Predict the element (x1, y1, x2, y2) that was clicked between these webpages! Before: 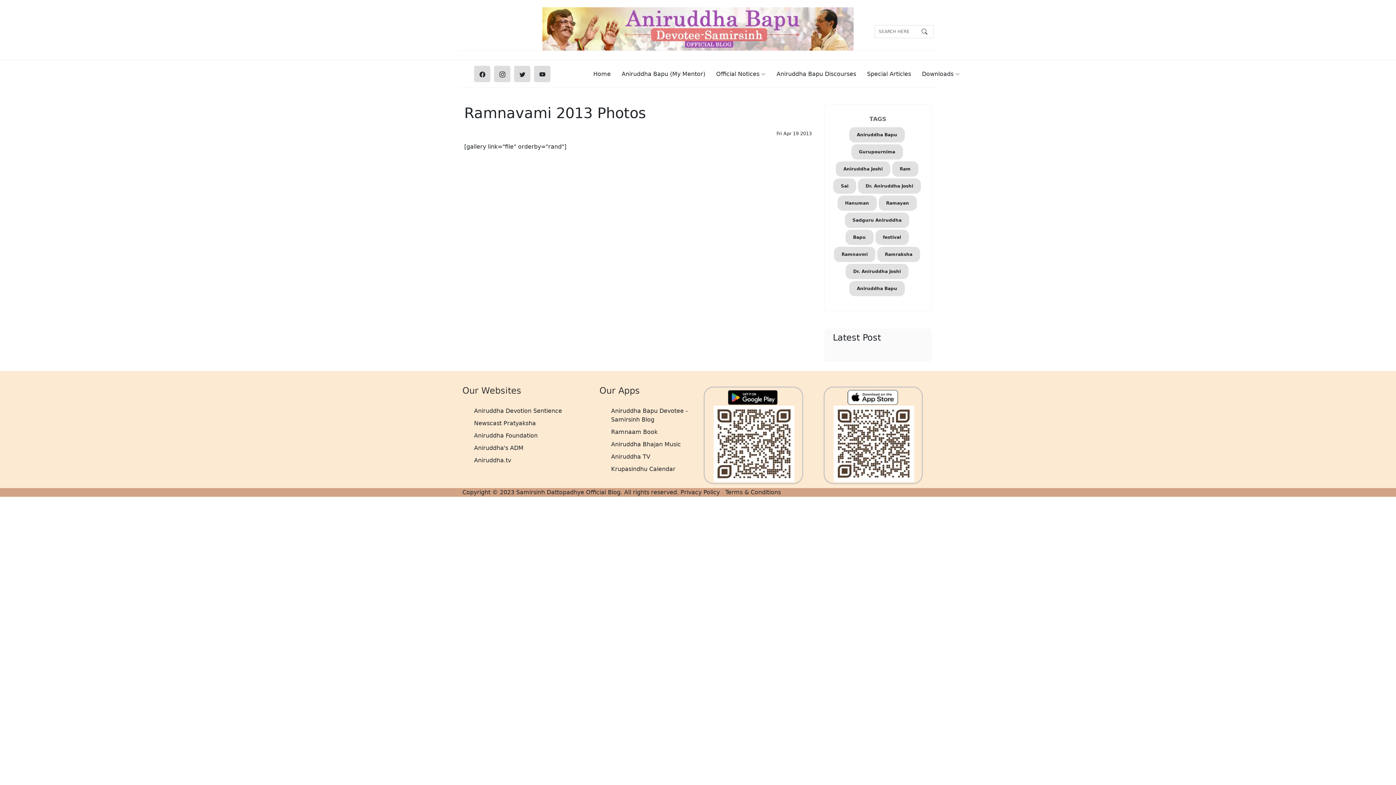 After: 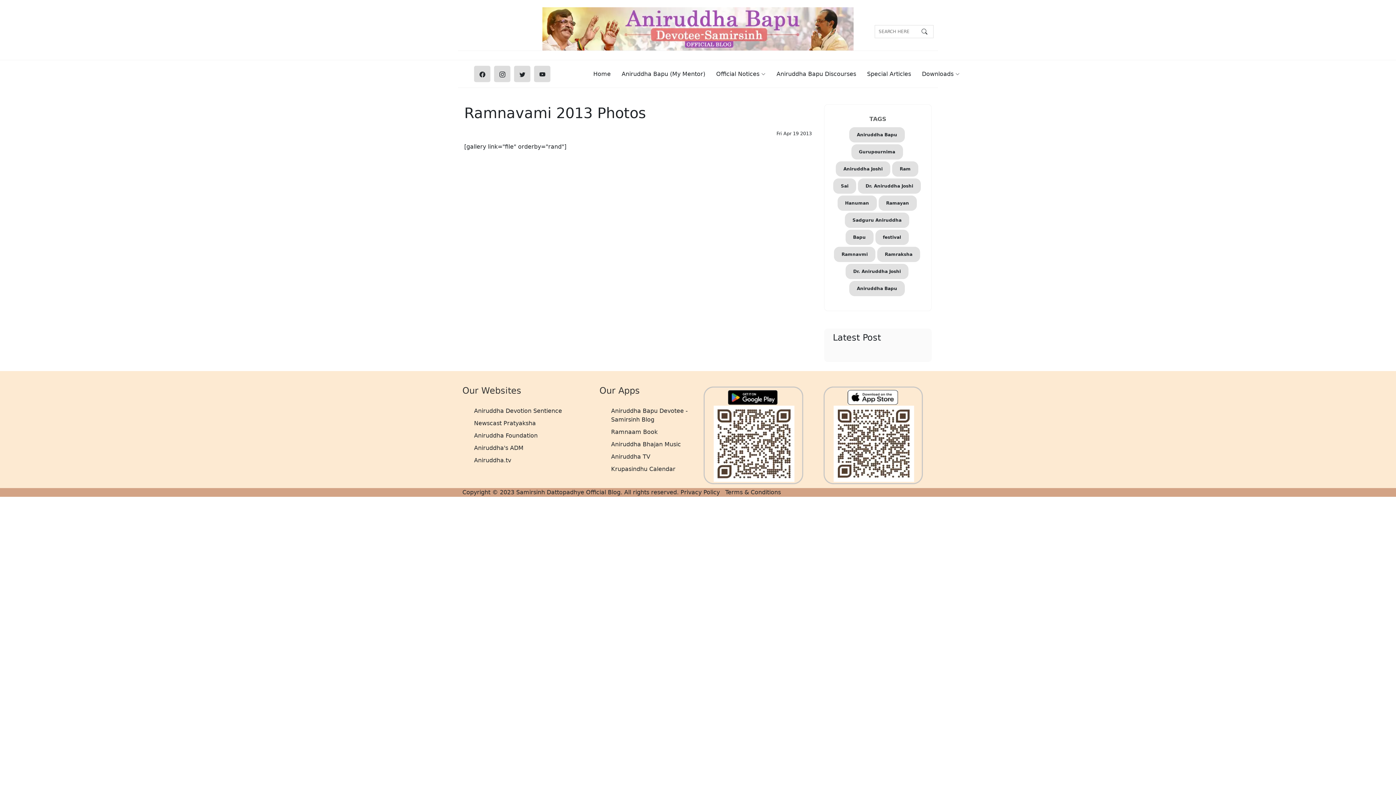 Action: bbox: (921, 24, 933, 38)